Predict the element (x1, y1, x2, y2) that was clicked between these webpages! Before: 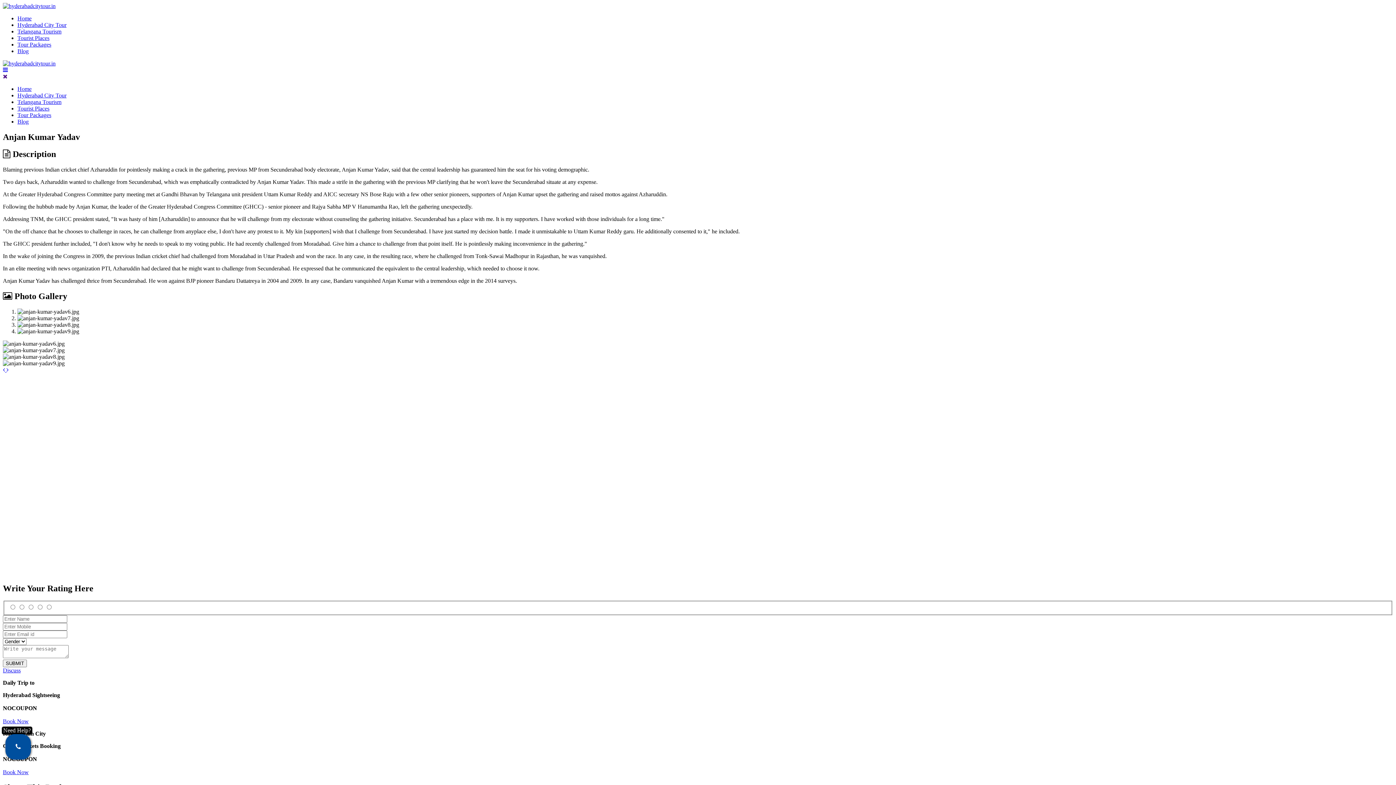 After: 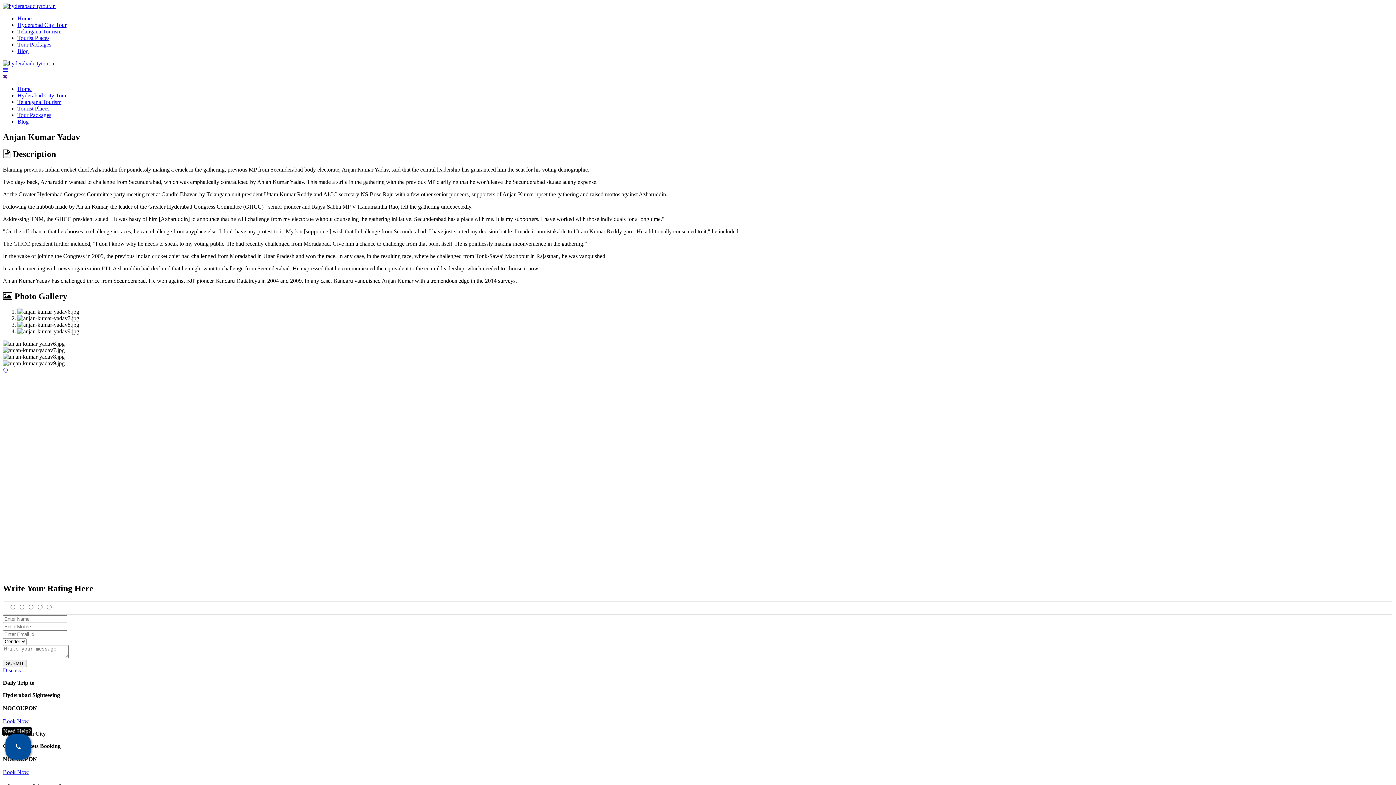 Action: bbox: (2, 66, 8, 73)